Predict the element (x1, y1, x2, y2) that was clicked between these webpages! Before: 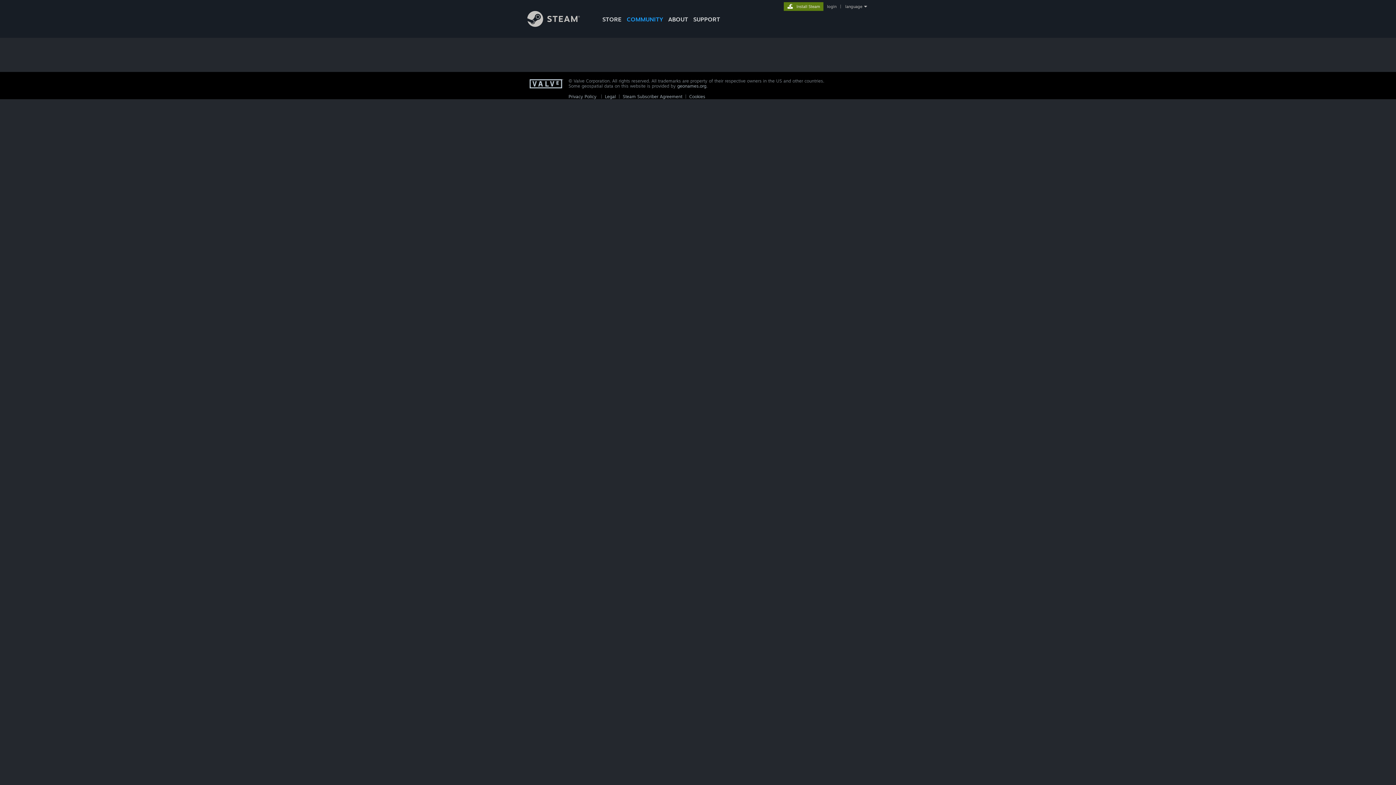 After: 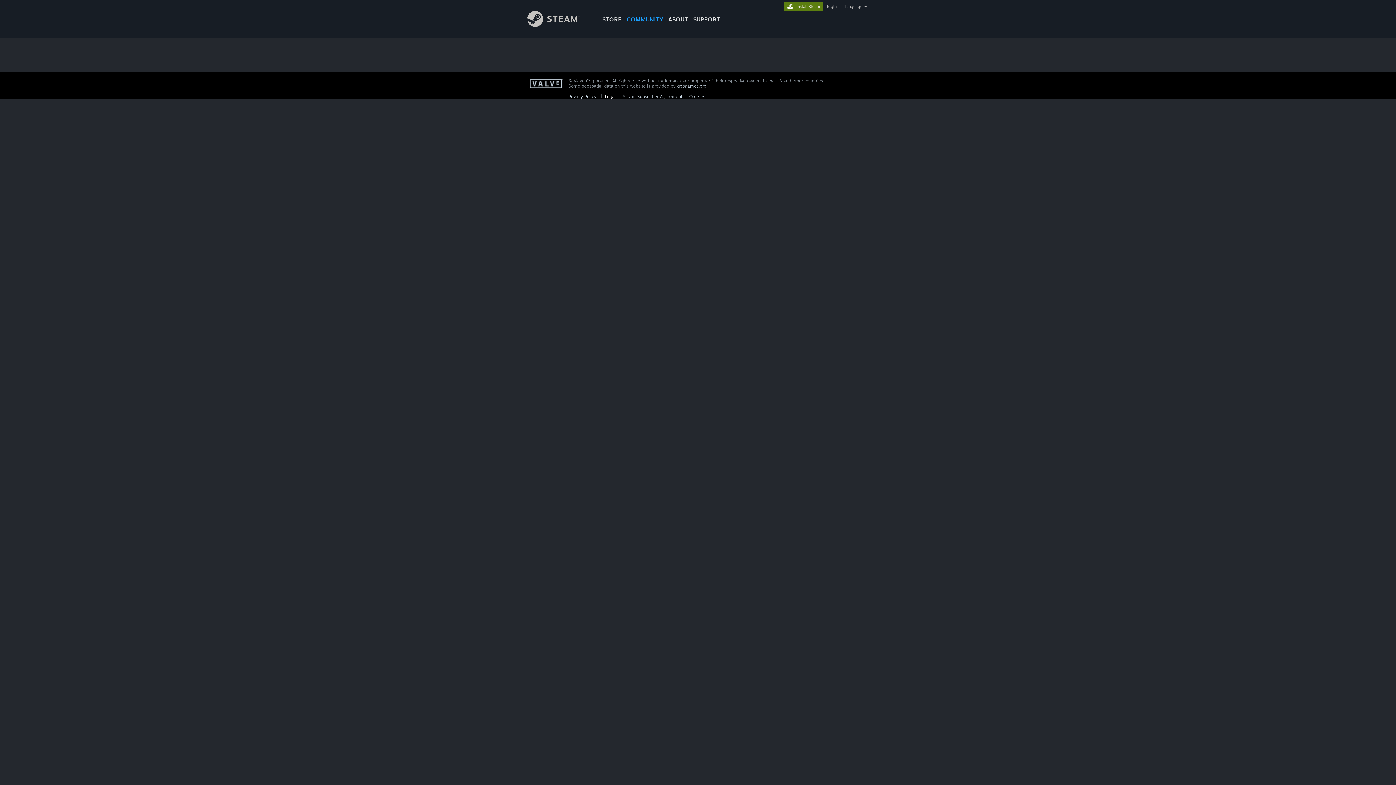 Action: bbox: (605, 93, 616, 99) label: Legal